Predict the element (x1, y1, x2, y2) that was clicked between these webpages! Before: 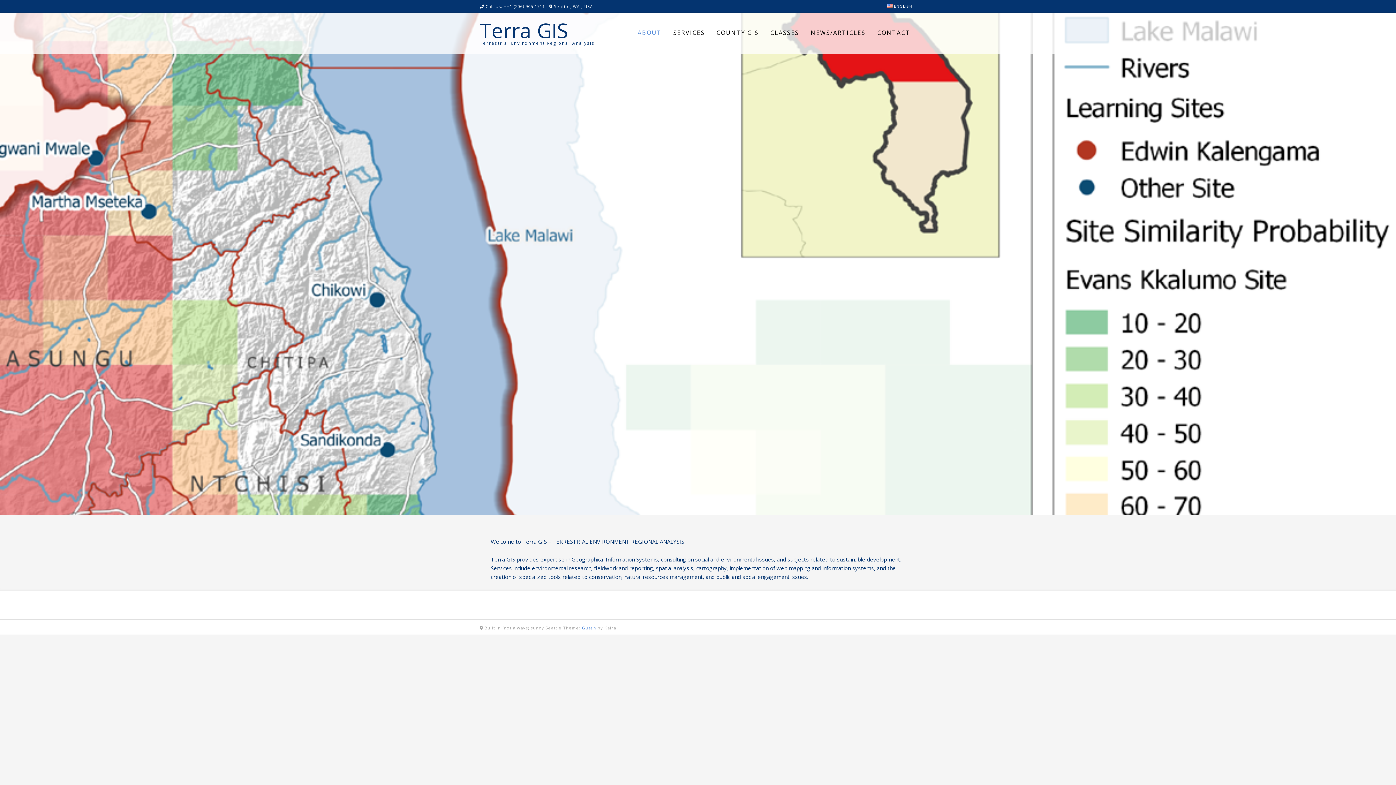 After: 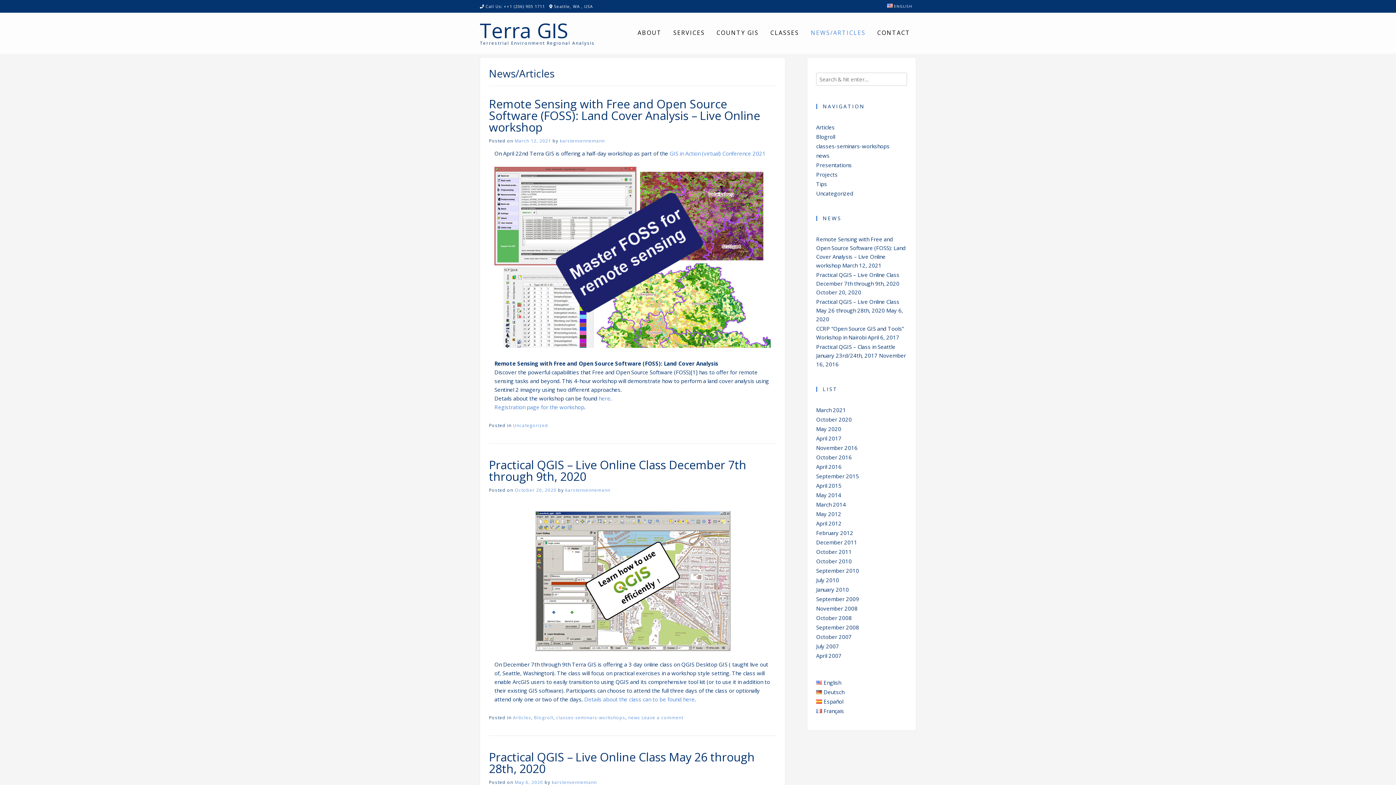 Action: bbox: (805, 12, 871, 53) label: NEWS/ARTICLES